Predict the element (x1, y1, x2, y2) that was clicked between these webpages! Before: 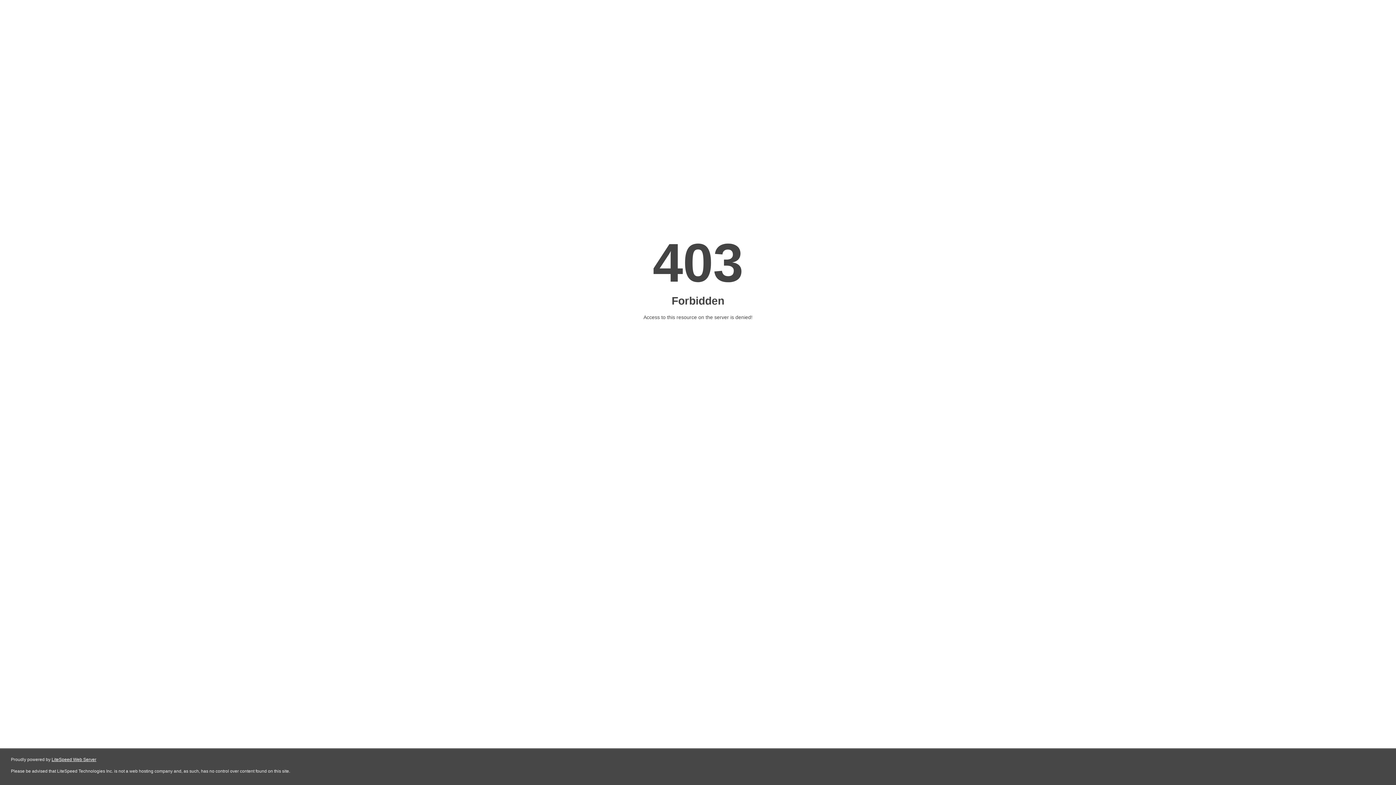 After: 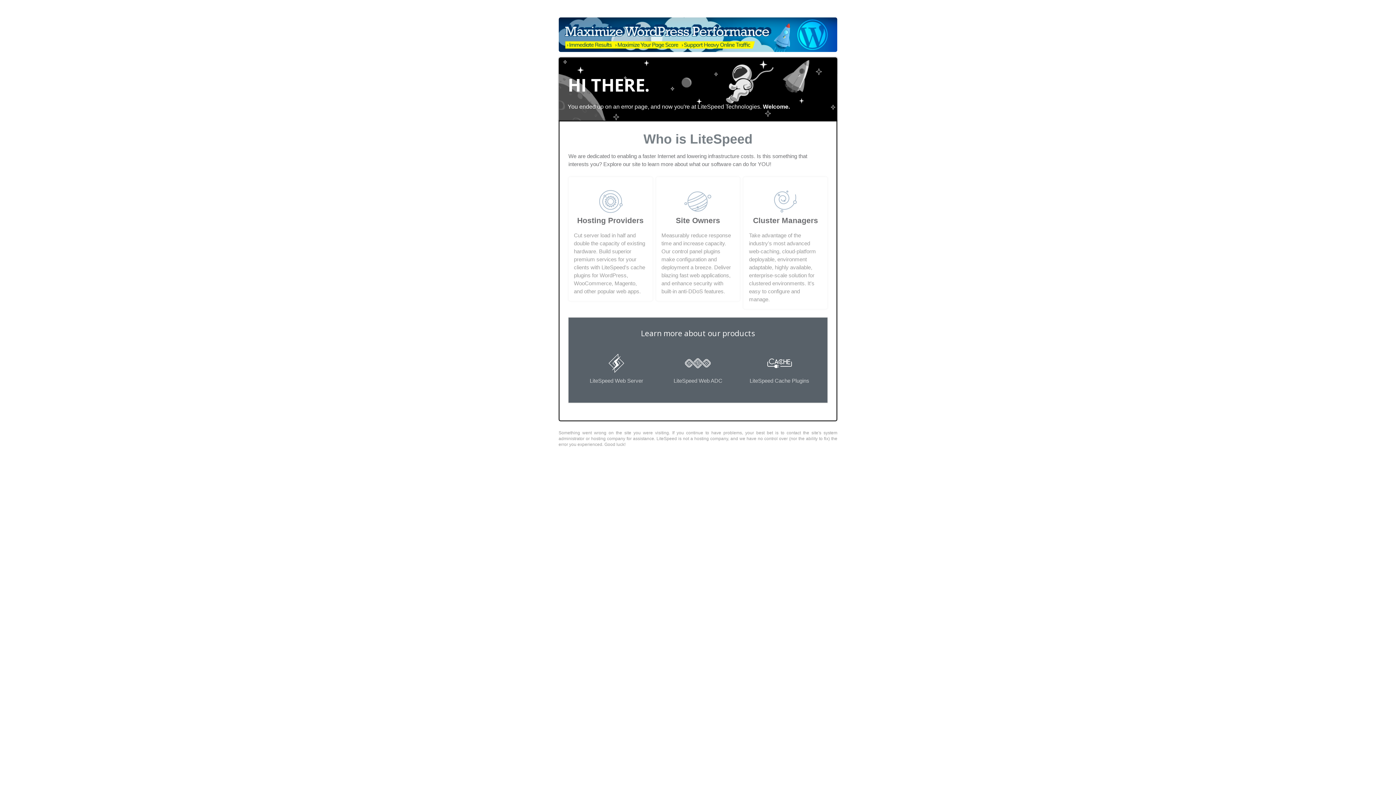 Action: label: LiteSpeed Web Server bbox: (51, 757, 96, 762)